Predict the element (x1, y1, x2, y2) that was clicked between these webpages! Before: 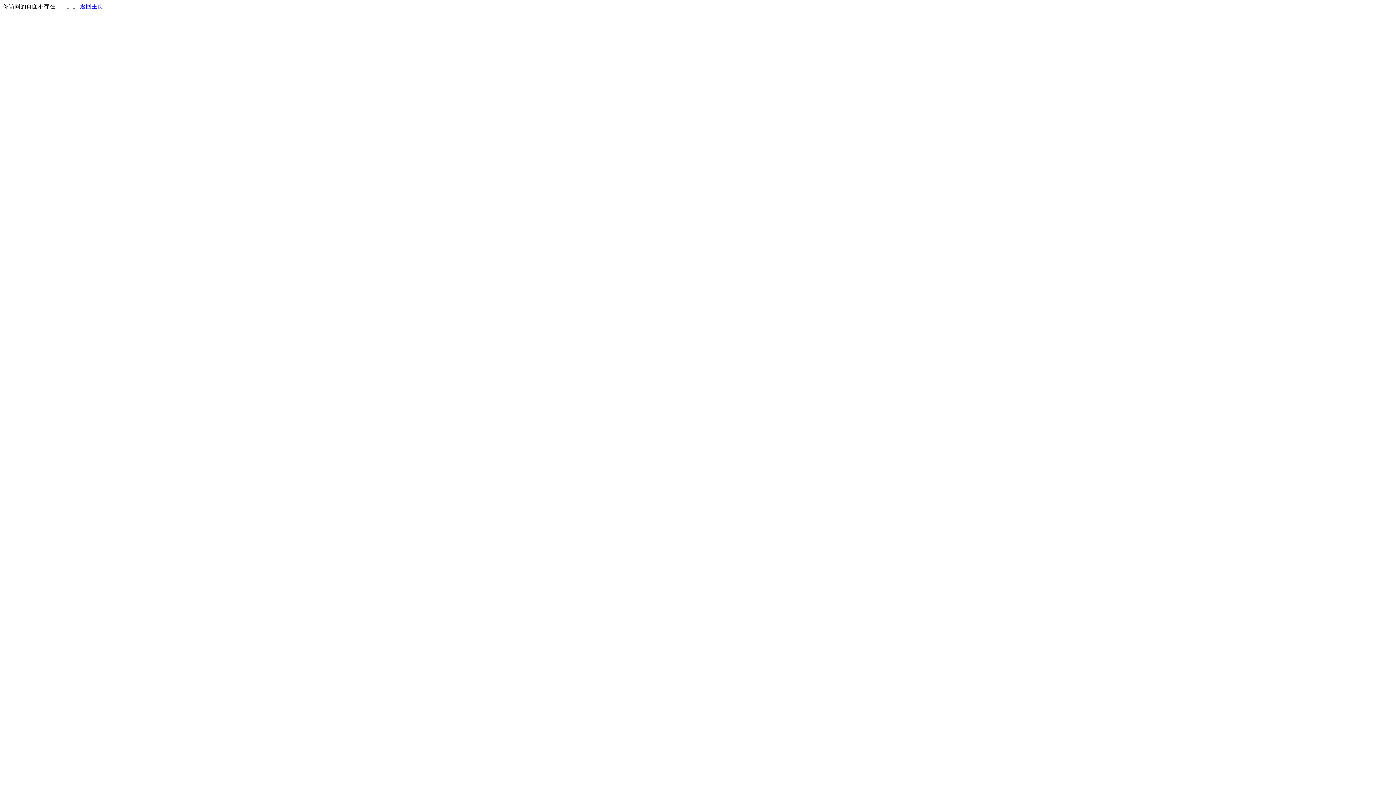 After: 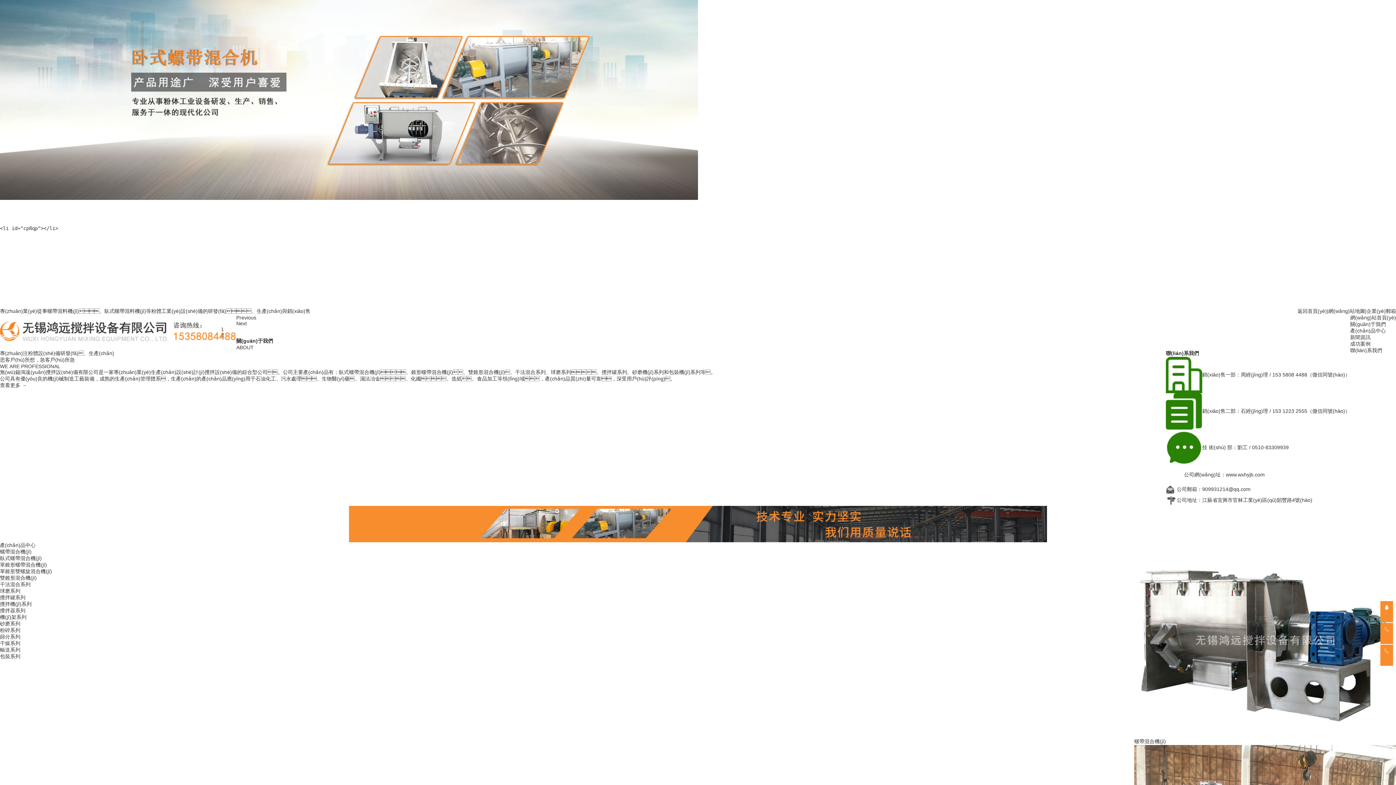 Action: label: 返回主页 bbox: (80, 3, 103, 9)